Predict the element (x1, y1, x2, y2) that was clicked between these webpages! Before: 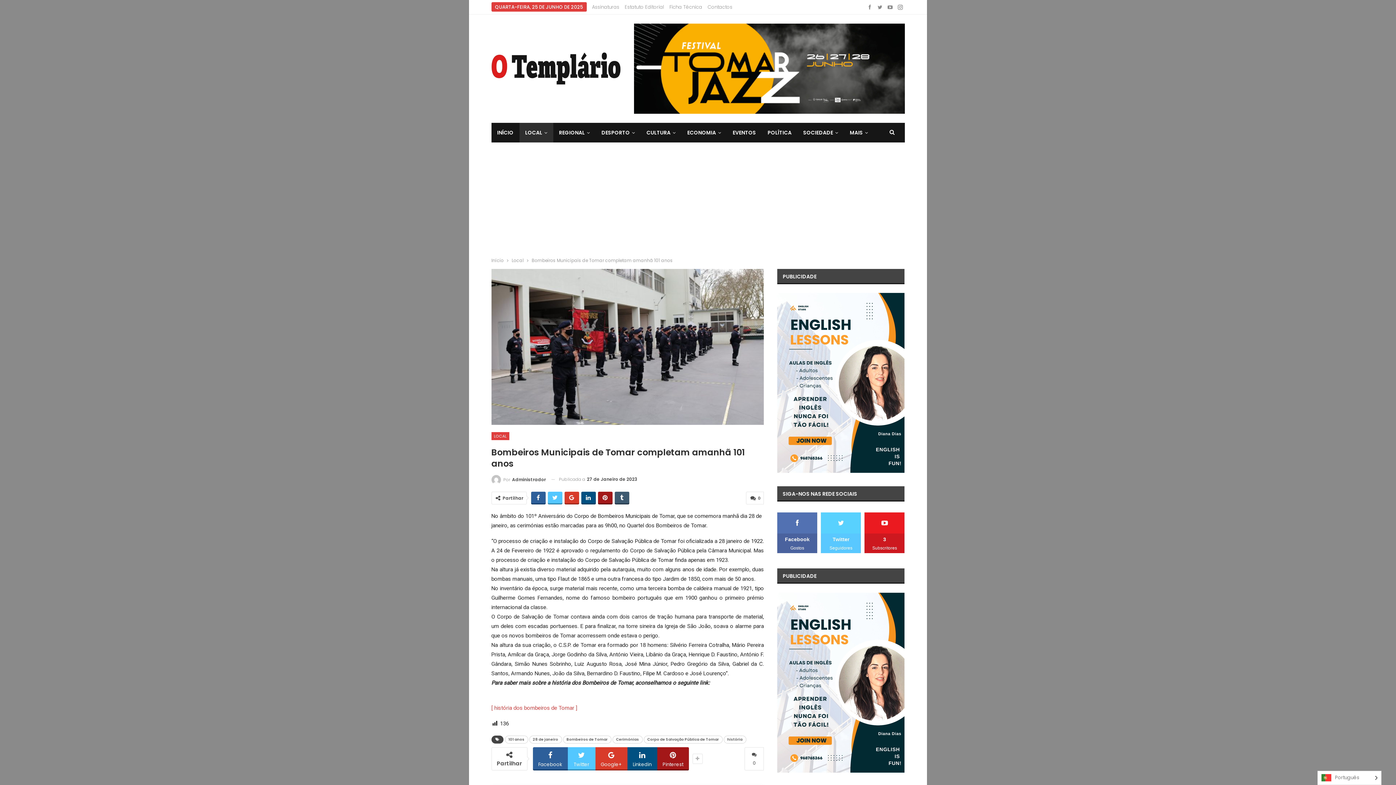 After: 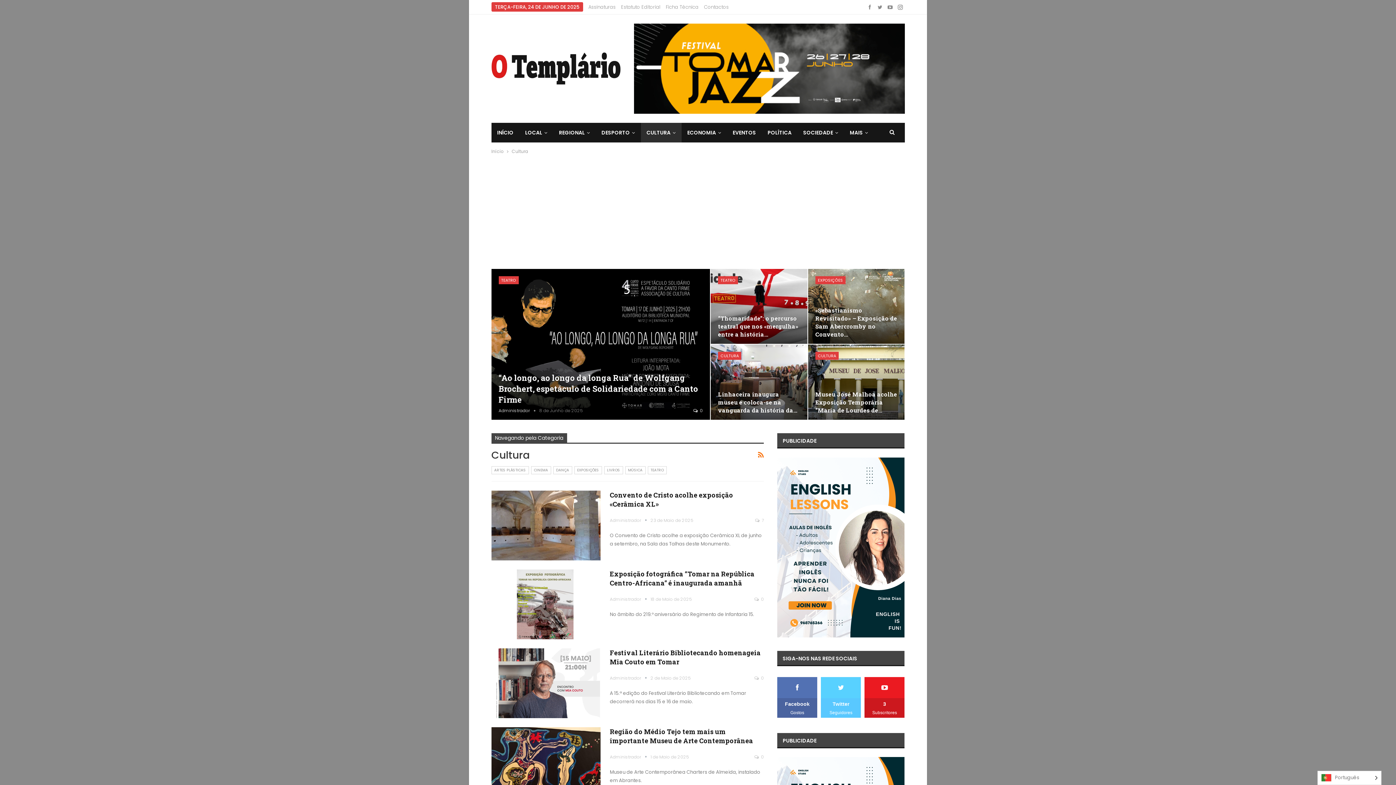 Action: bbox: (640, 122, 681, 142) label: CULTURA